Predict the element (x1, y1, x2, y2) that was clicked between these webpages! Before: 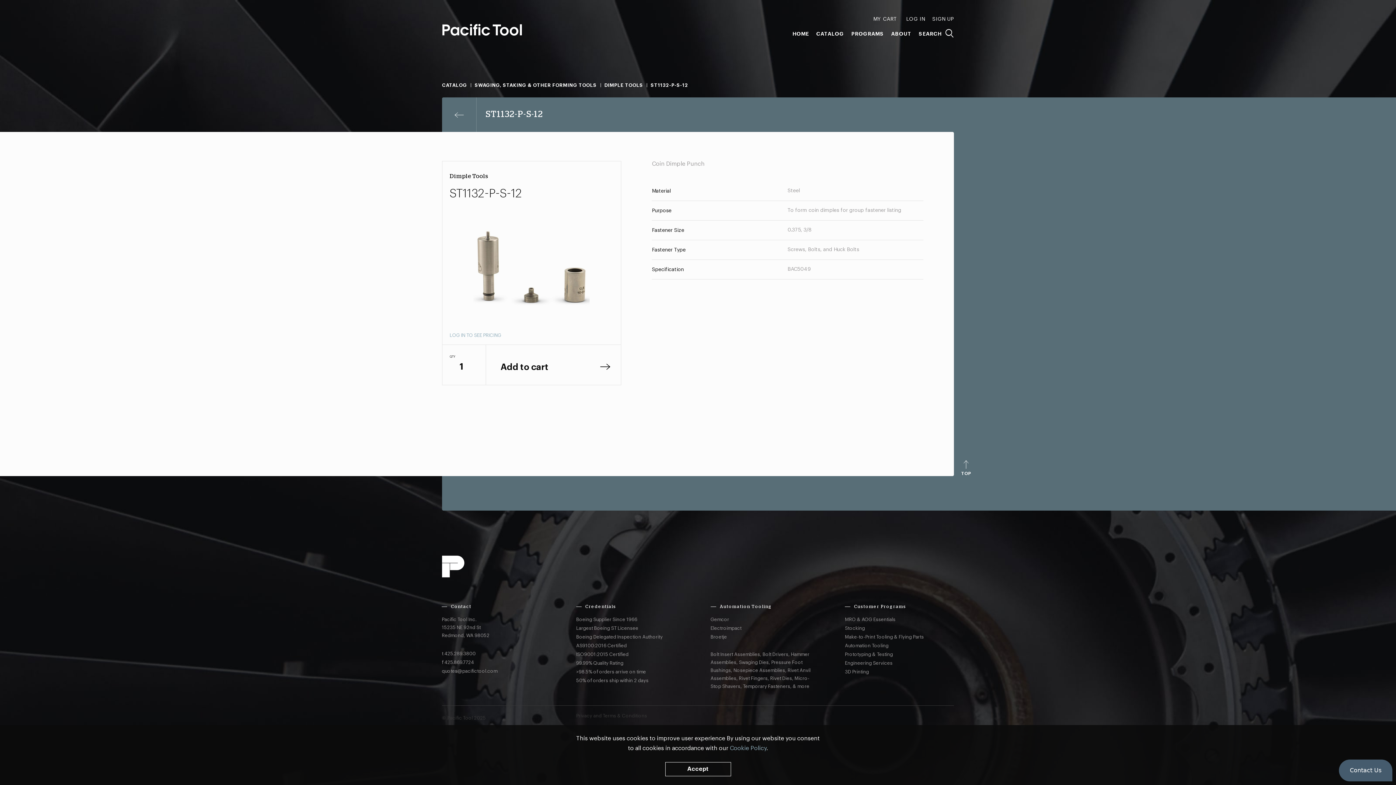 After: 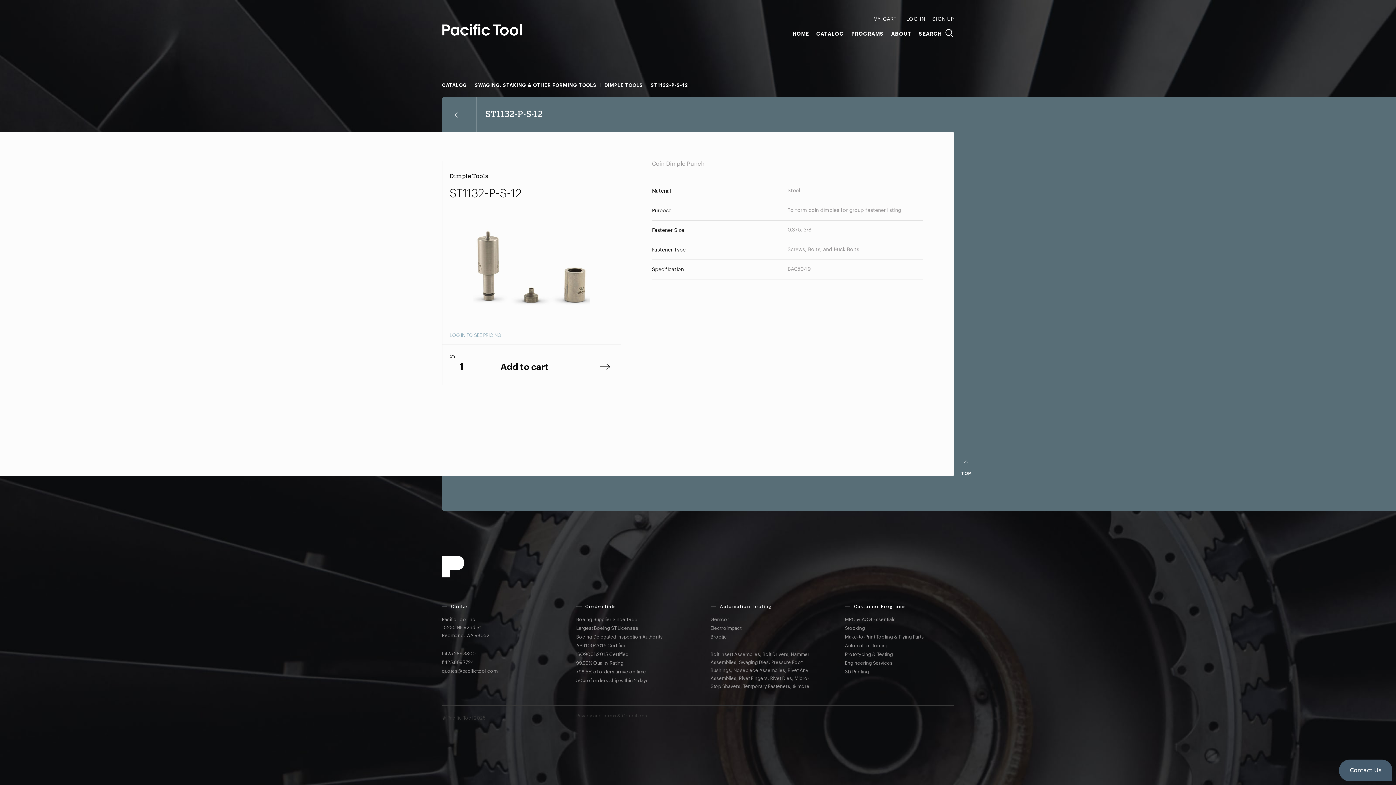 Action: label: Accept bbox: (665, 762, 731, 776)